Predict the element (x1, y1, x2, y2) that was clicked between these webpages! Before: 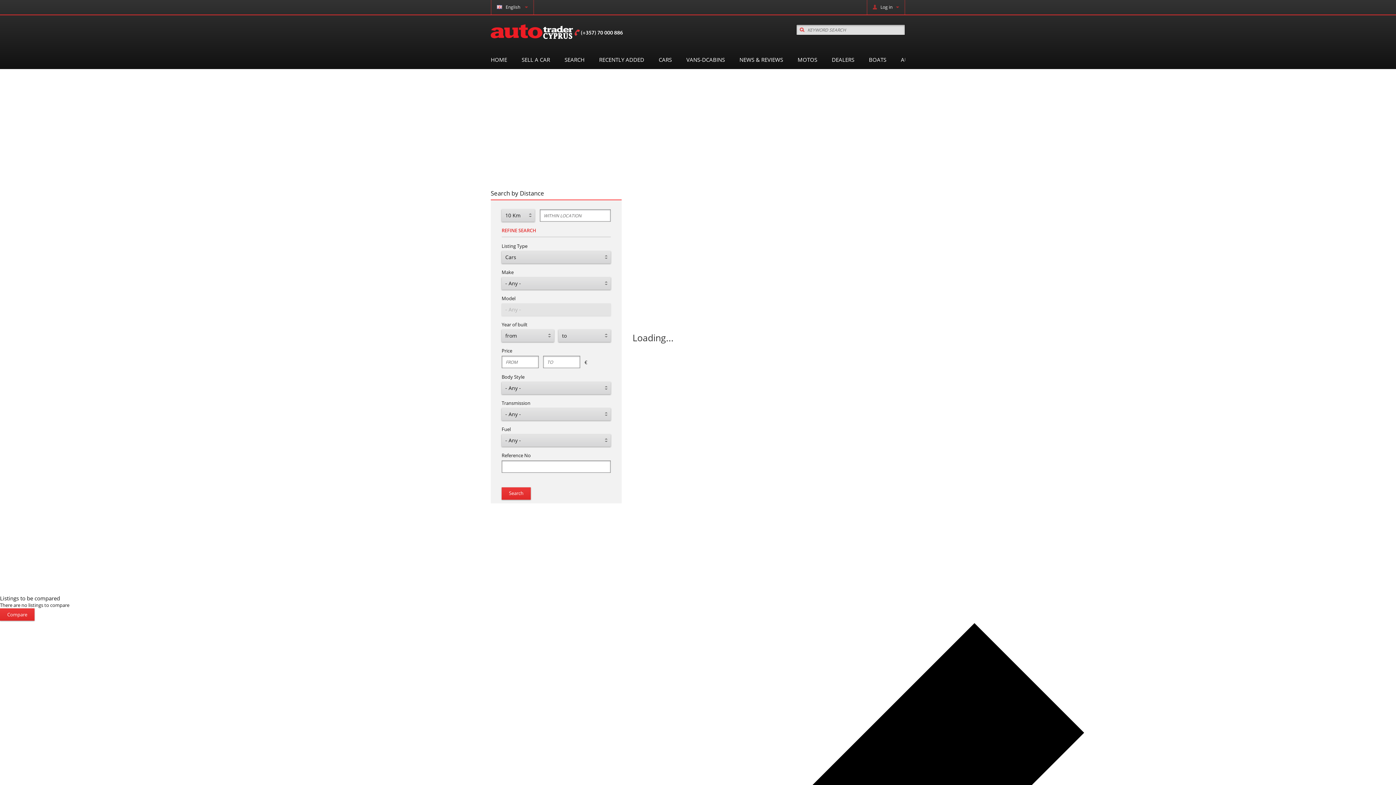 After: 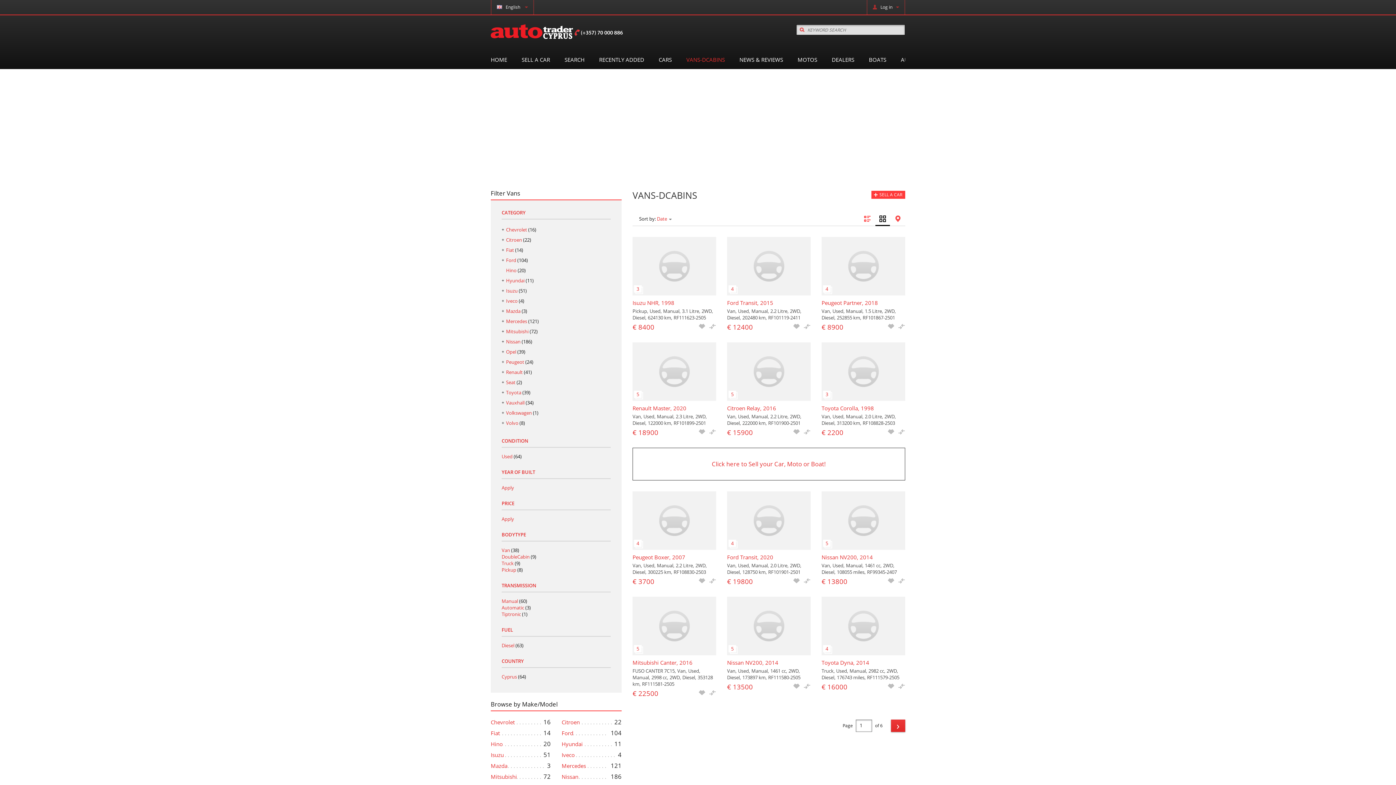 Action: bbox: (686, 50, 725, 69) label: VANS-DCABINS